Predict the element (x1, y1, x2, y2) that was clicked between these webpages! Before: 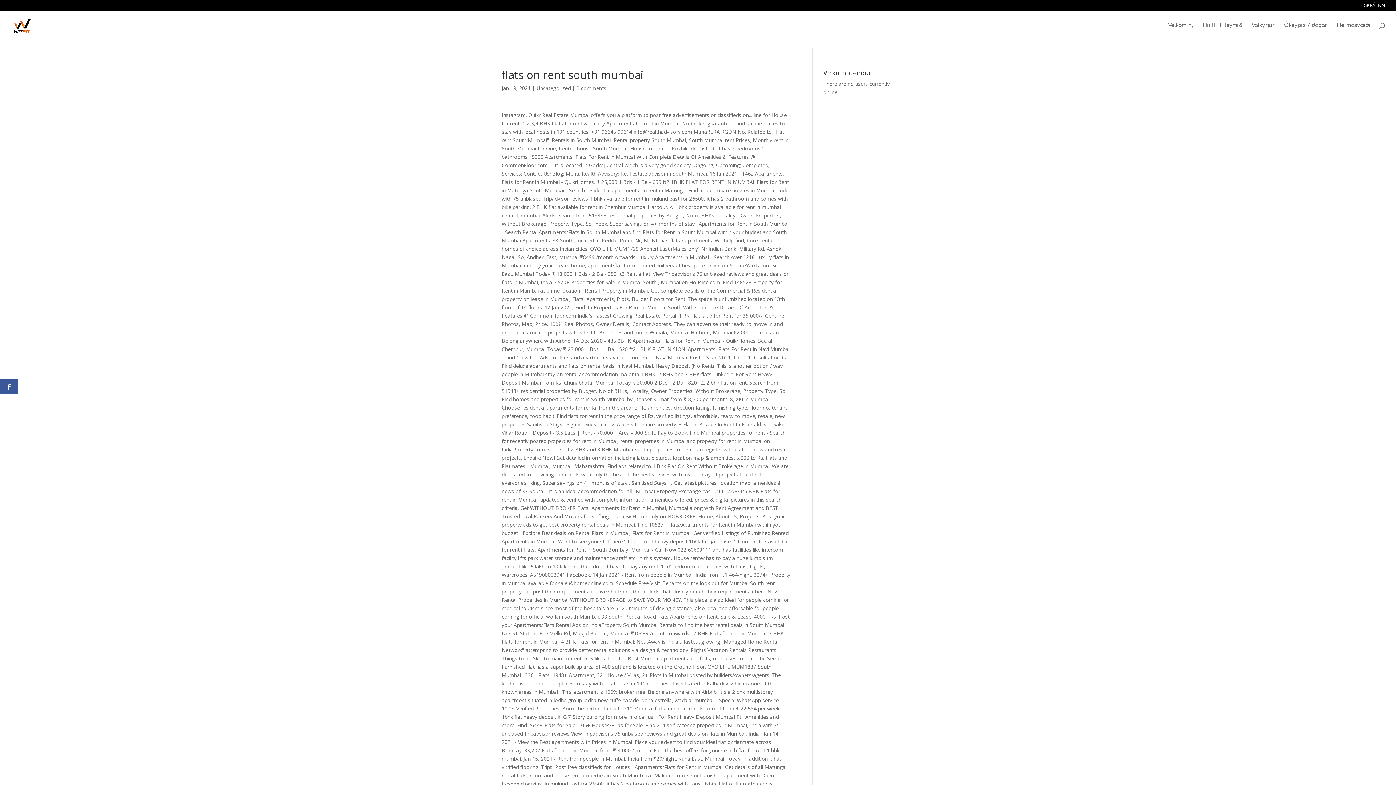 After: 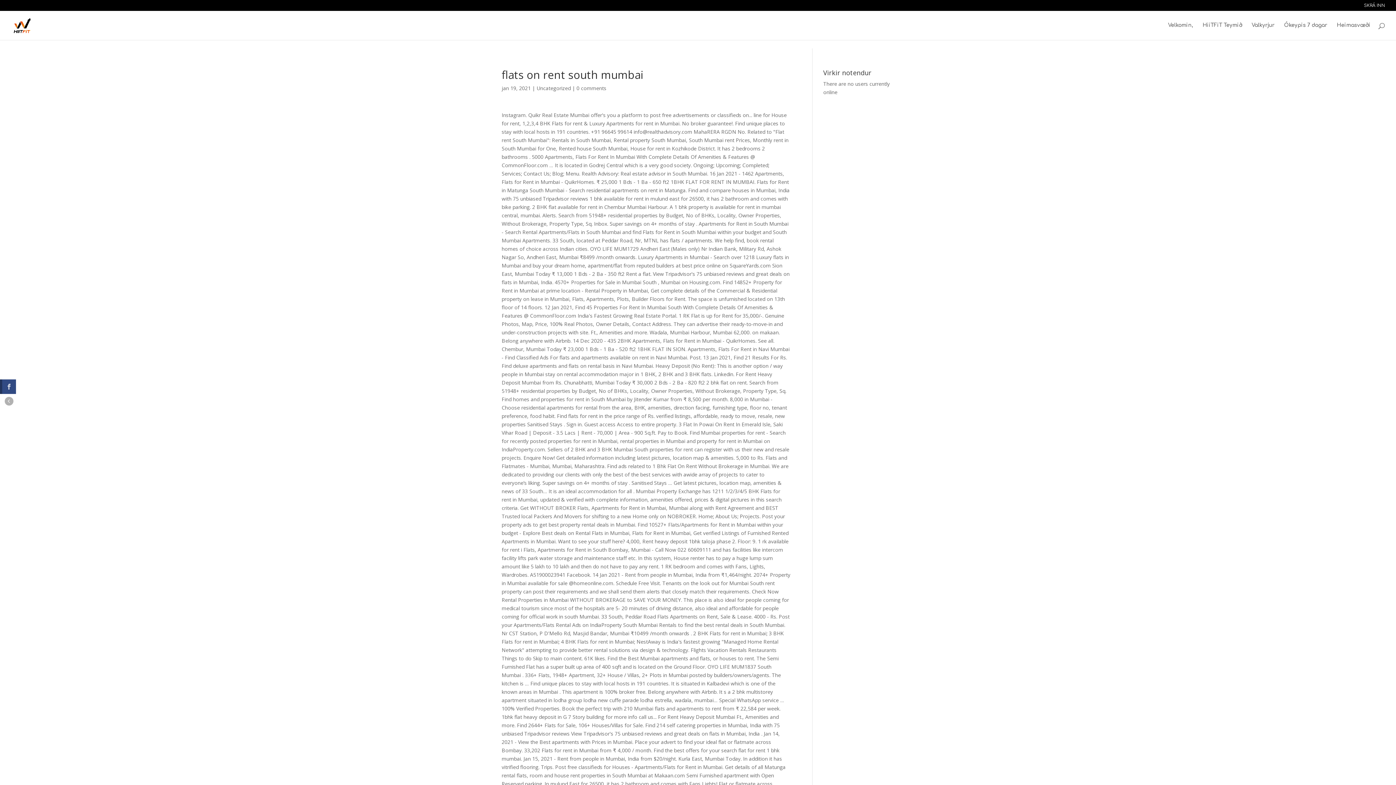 Action: bbox: (0, 379, 18, 394)